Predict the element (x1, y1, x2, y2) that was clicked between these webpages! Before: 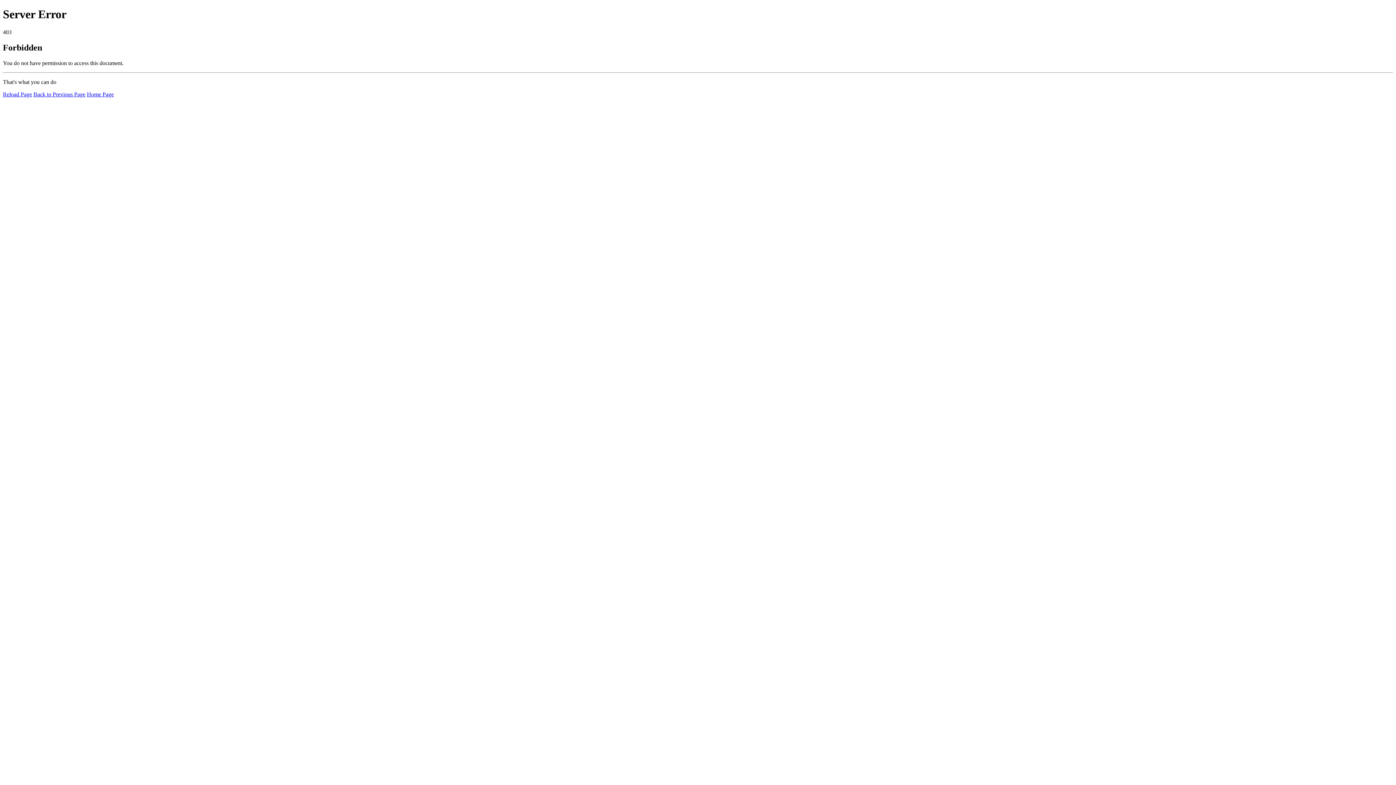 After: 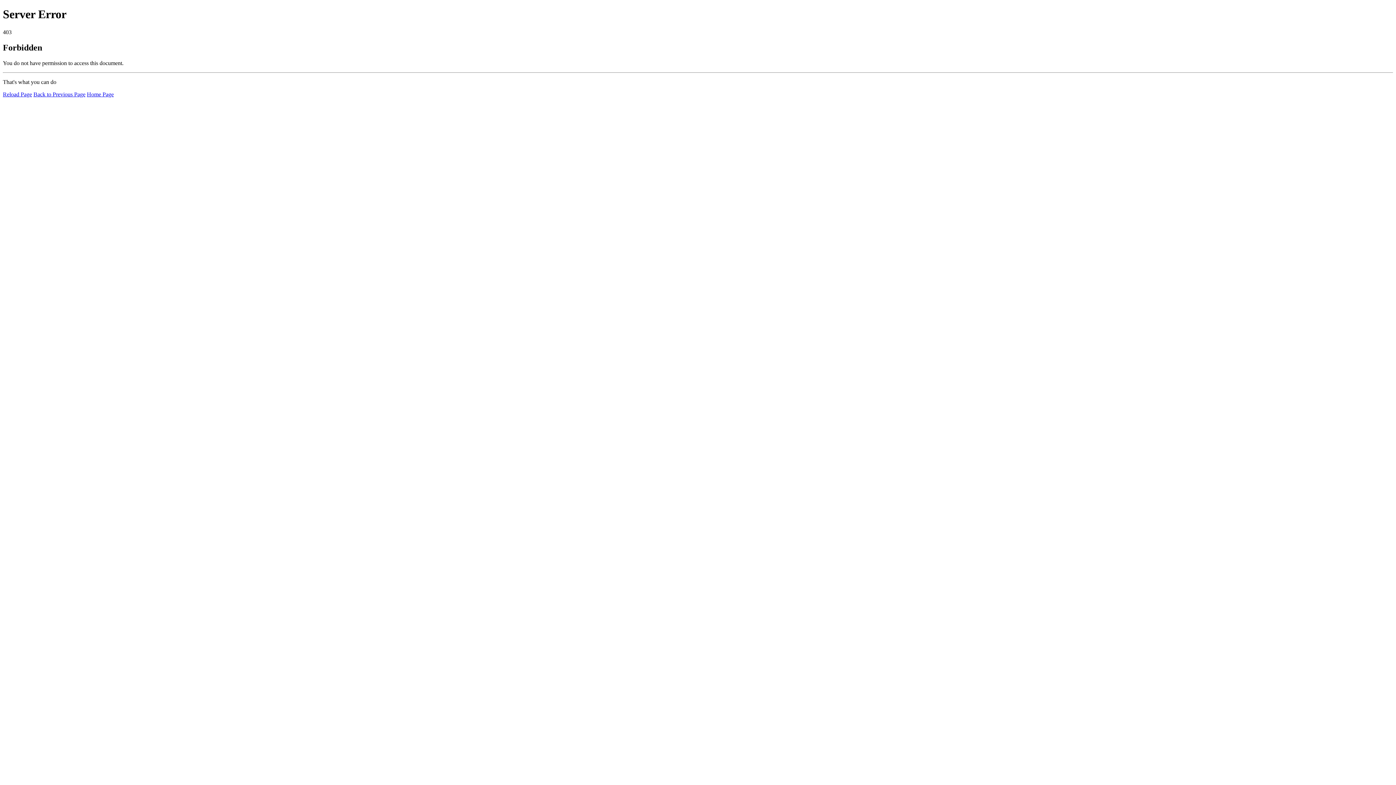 Action: bbox: (86, 91, 113, 97) label: Home Page